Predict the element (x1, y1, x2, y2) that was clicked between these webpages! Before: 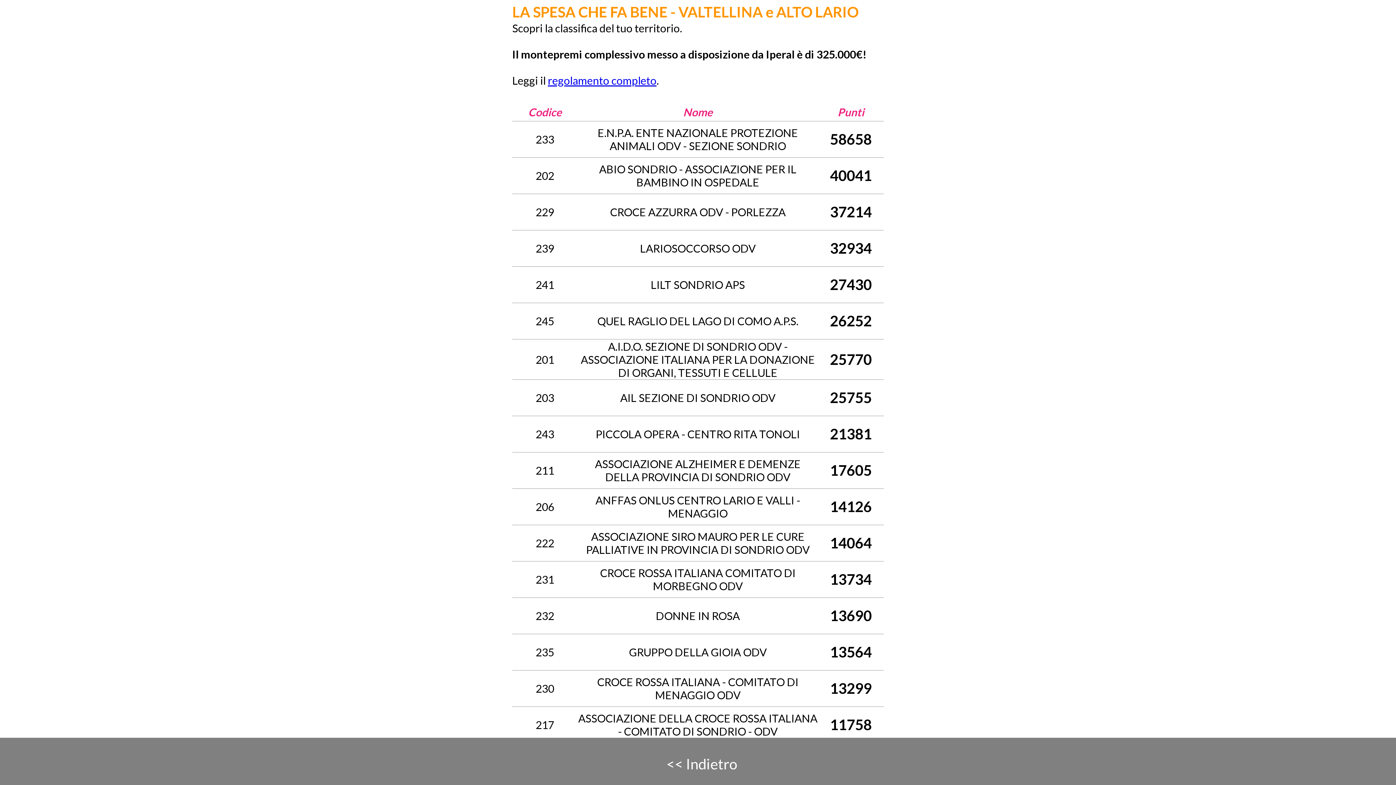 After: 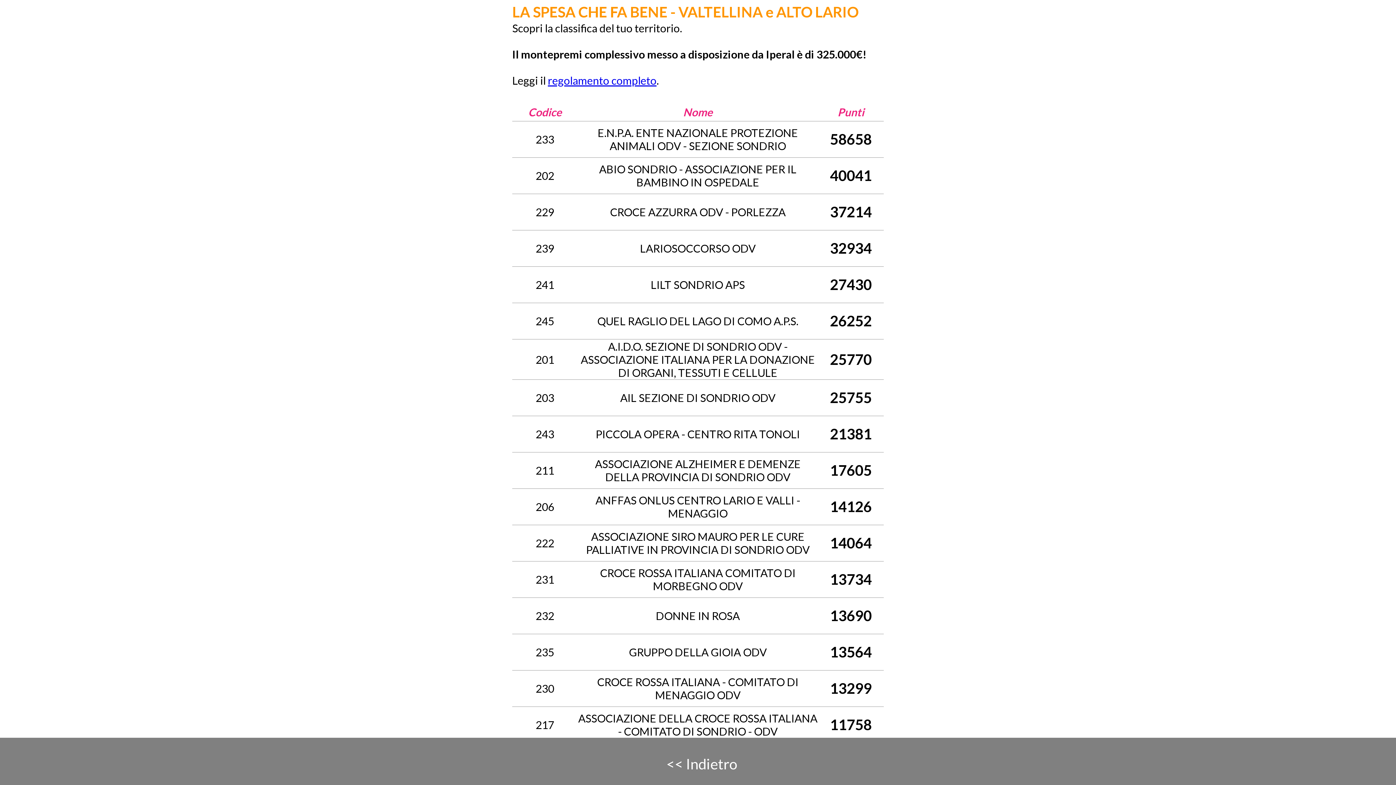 Action: bbox: (548, 73, 656, 86) label: regolamento completo